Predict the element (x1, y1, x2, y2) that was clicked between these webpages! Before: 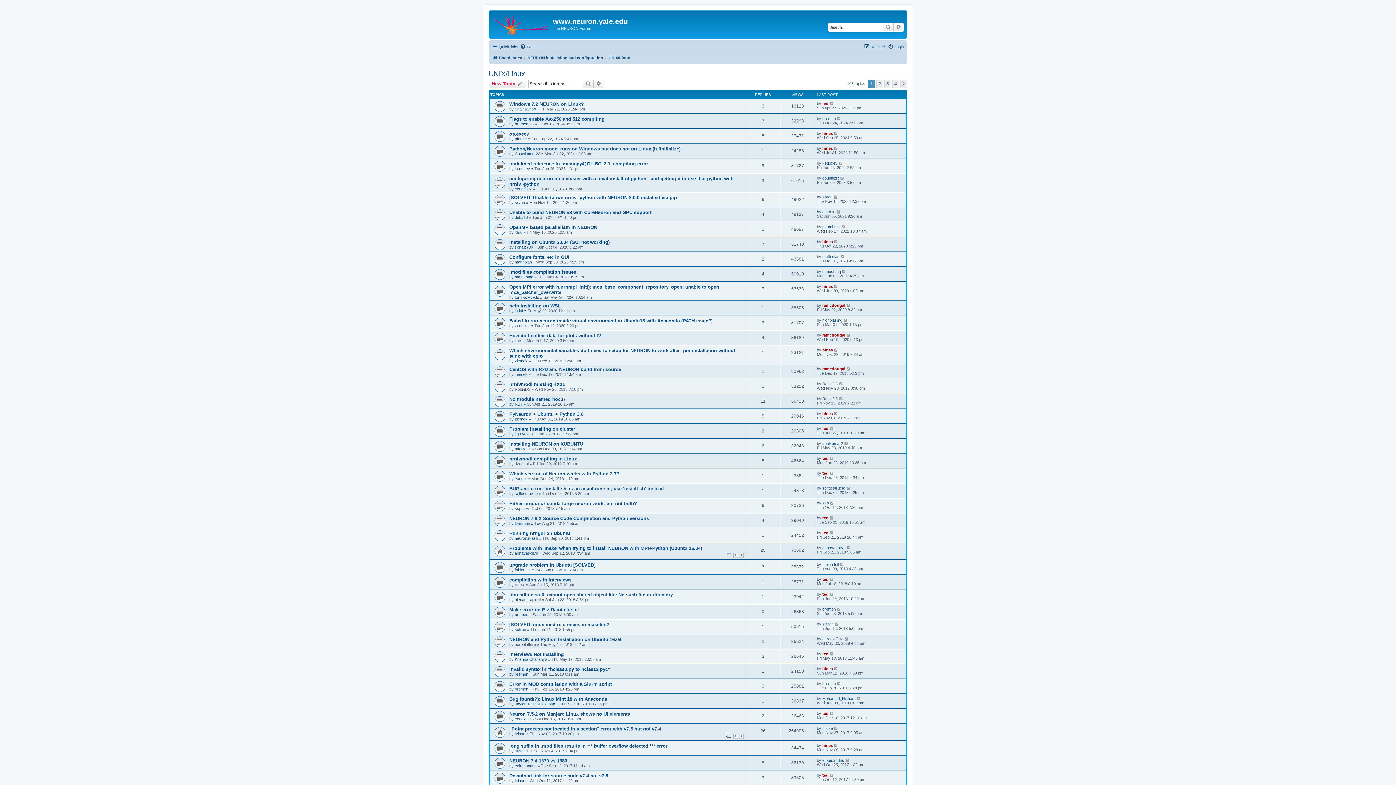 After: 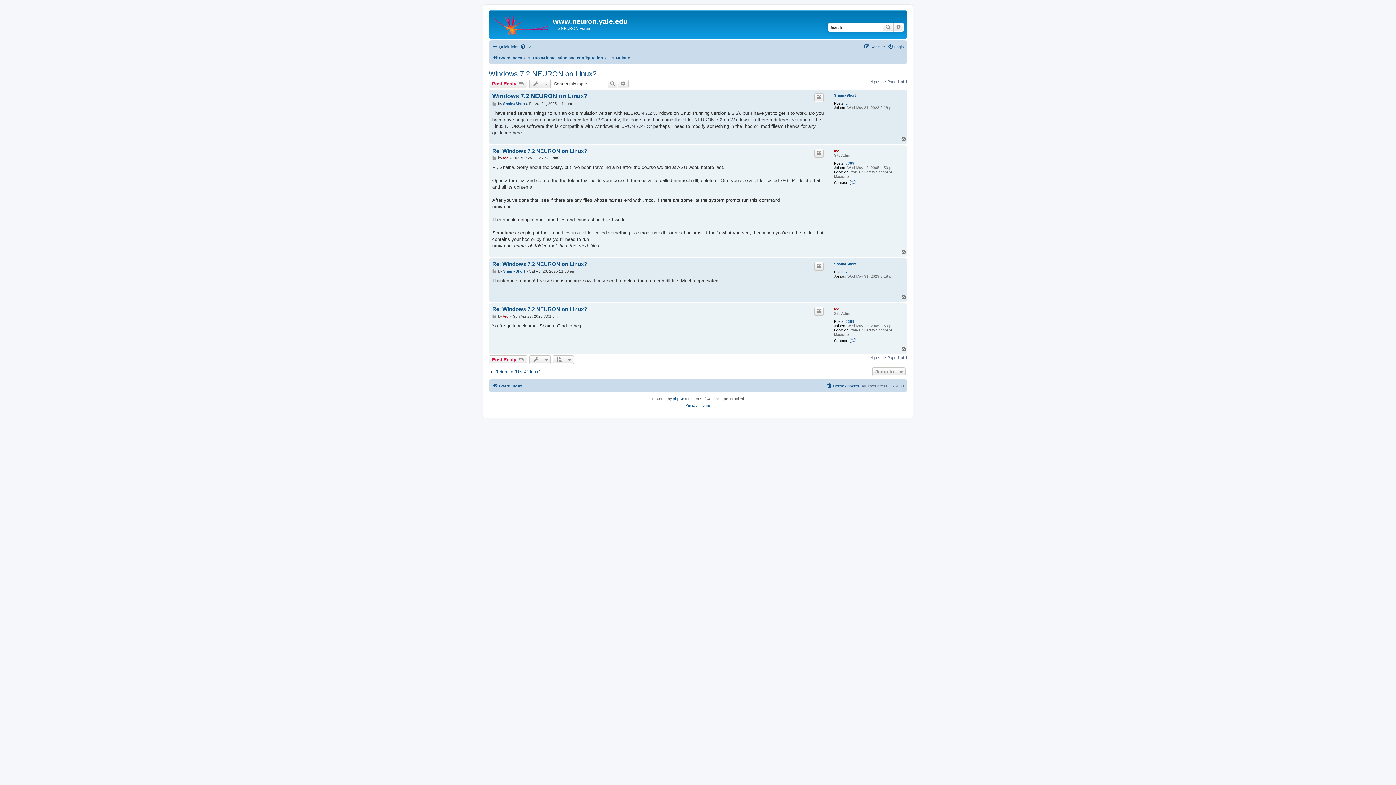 Action: label: Windows 7.2 NEURON on Linux? bbox: (509, 101, 584, 106)